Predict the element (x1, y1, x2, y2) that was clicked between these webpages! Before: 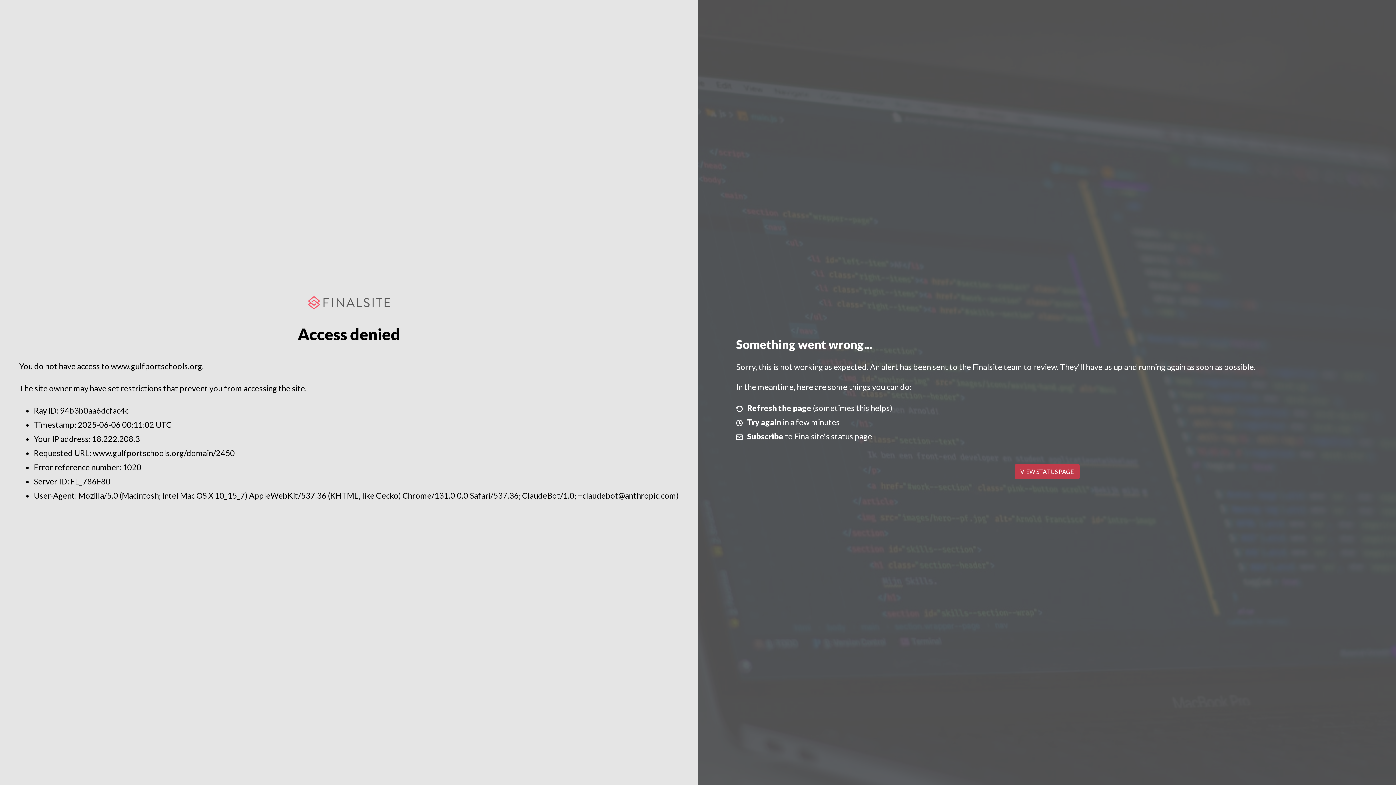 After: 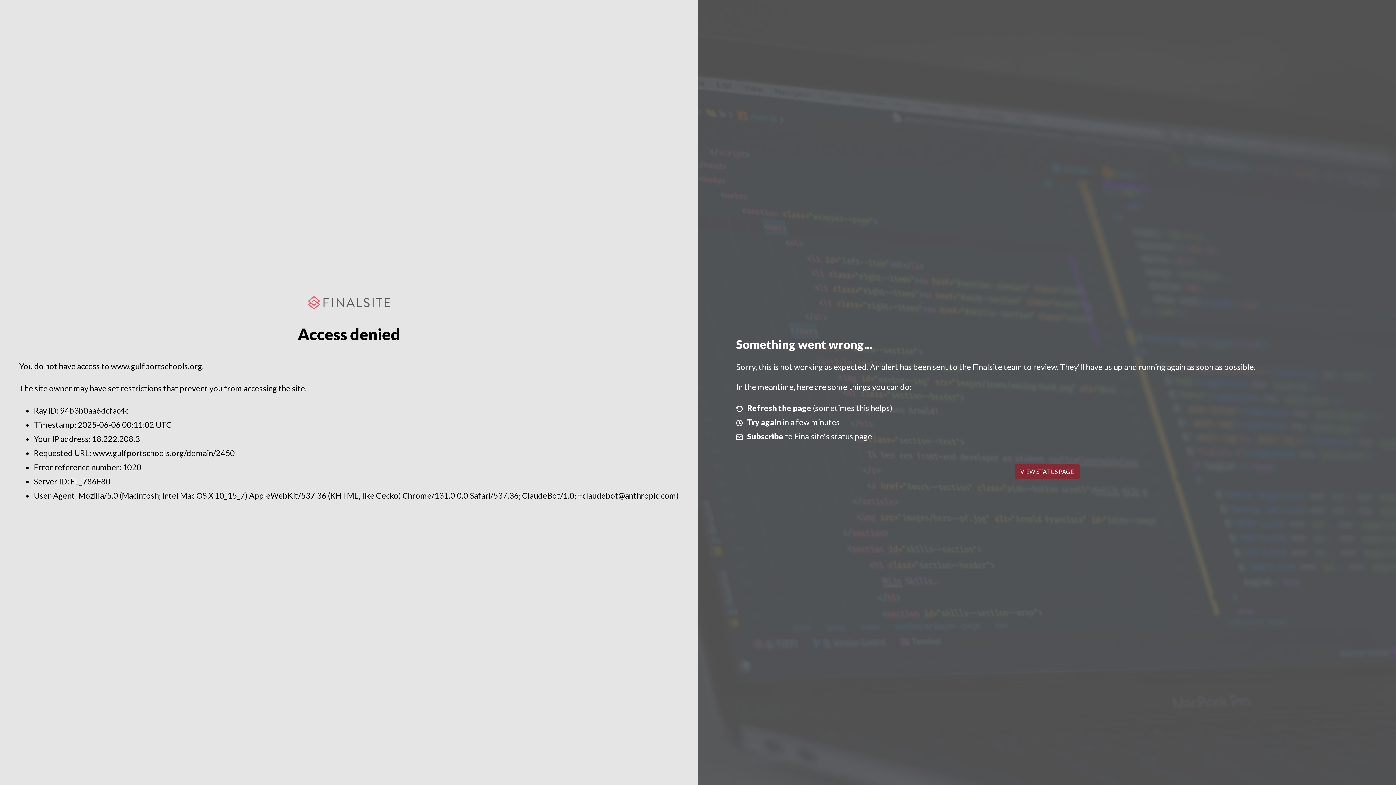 Action: label: VIEW STATUS PAGE bbox: (1014, 464, 1079, 479)